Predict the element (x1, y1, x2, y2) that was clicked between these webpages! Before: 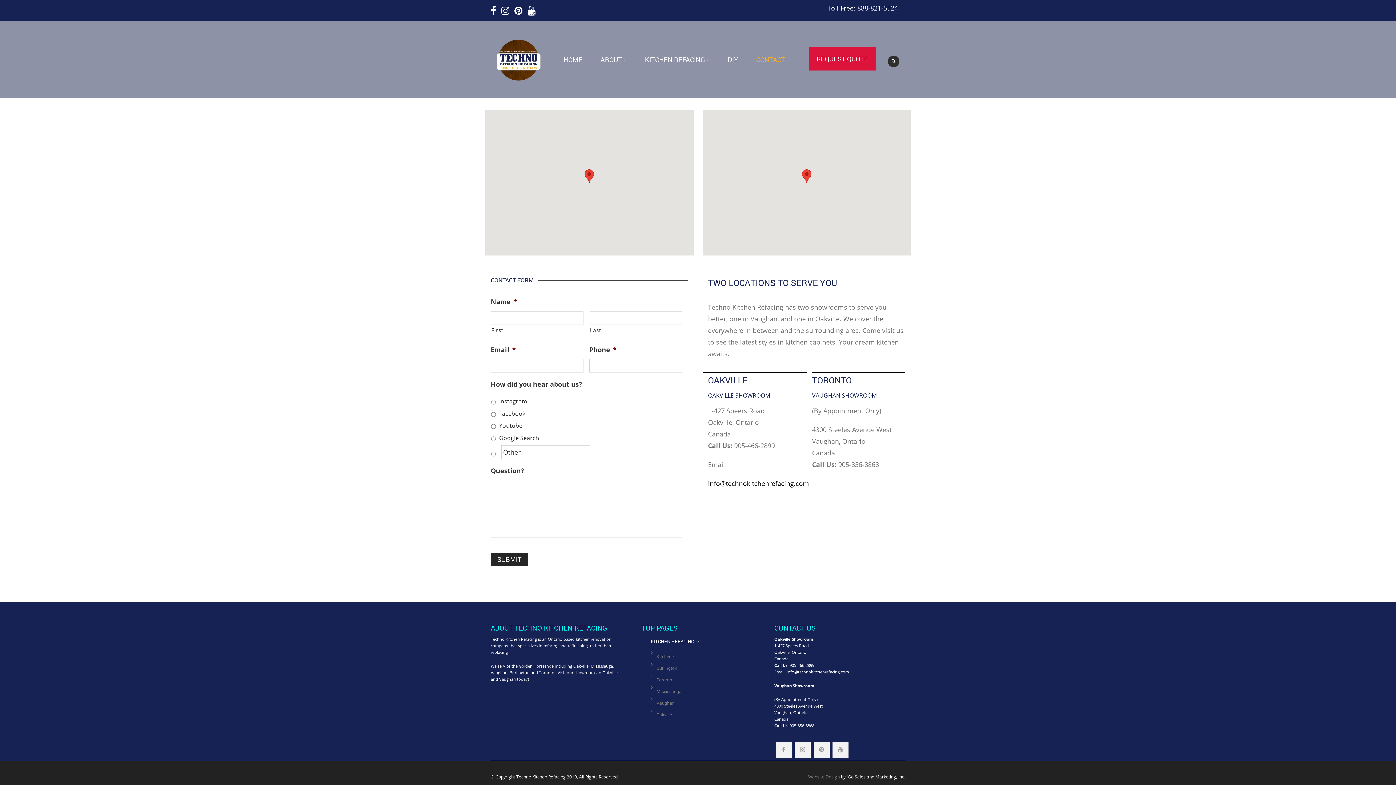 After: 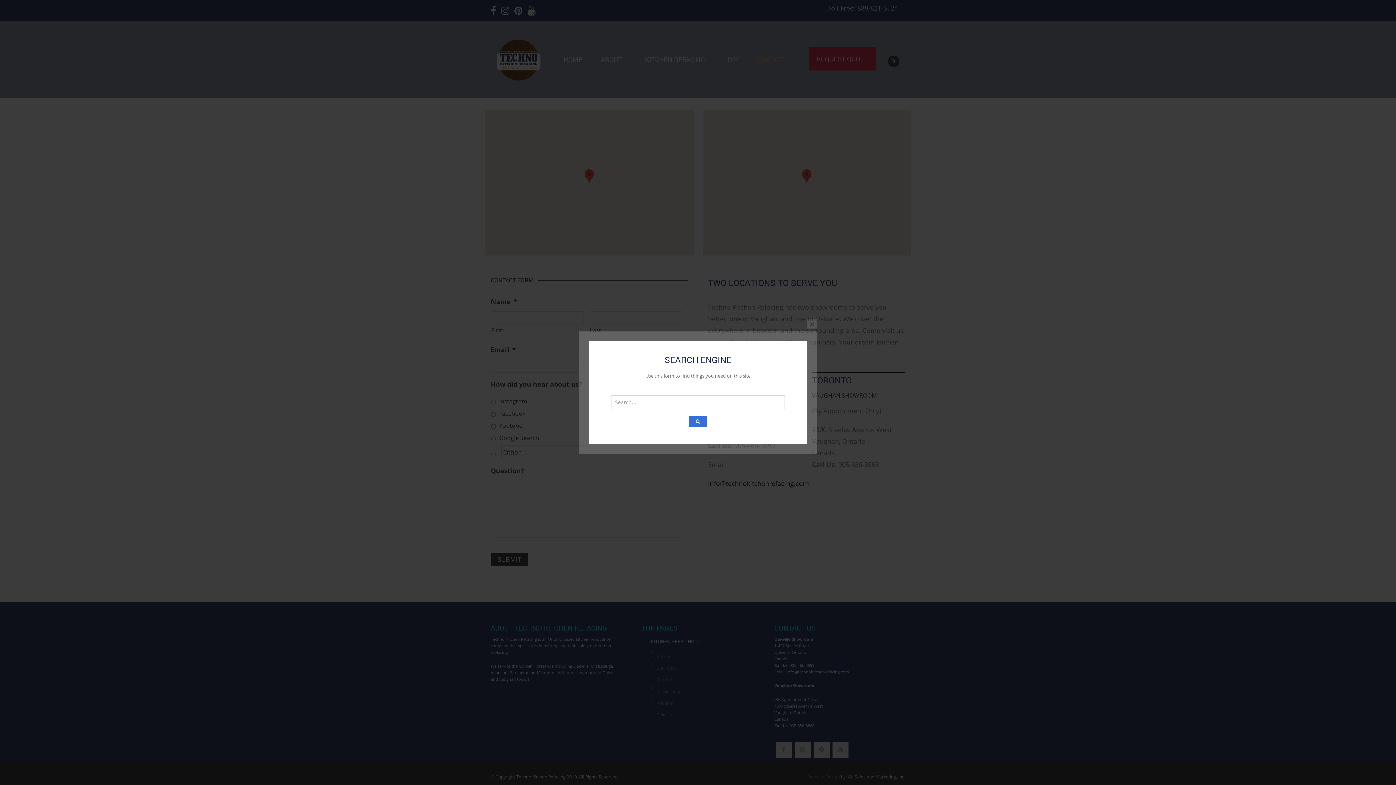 Action: bbox: (888, 55, 899, 64)